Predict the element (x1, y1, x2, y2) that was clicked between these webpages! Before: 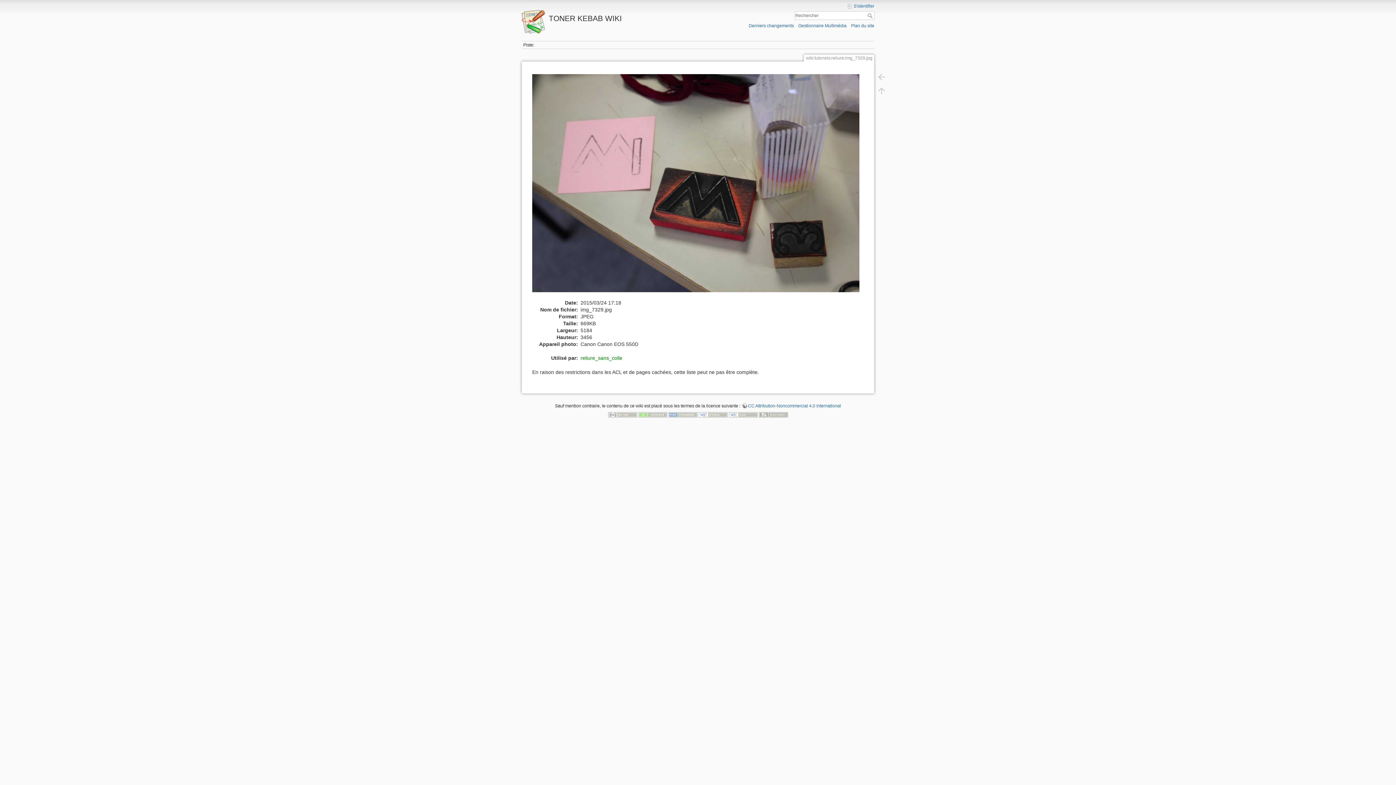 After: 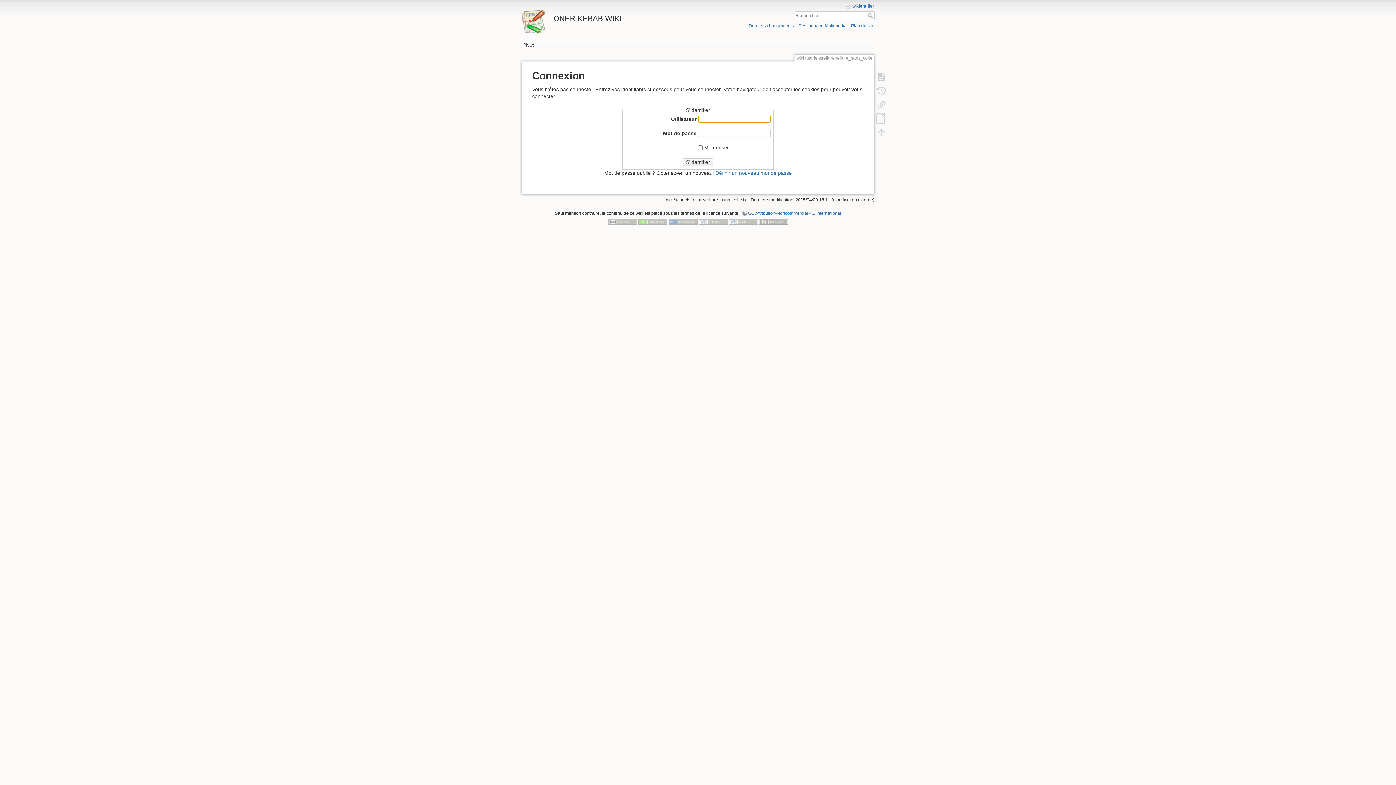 Action: bbox: (846, 3, 874, 9) label: S'identifier